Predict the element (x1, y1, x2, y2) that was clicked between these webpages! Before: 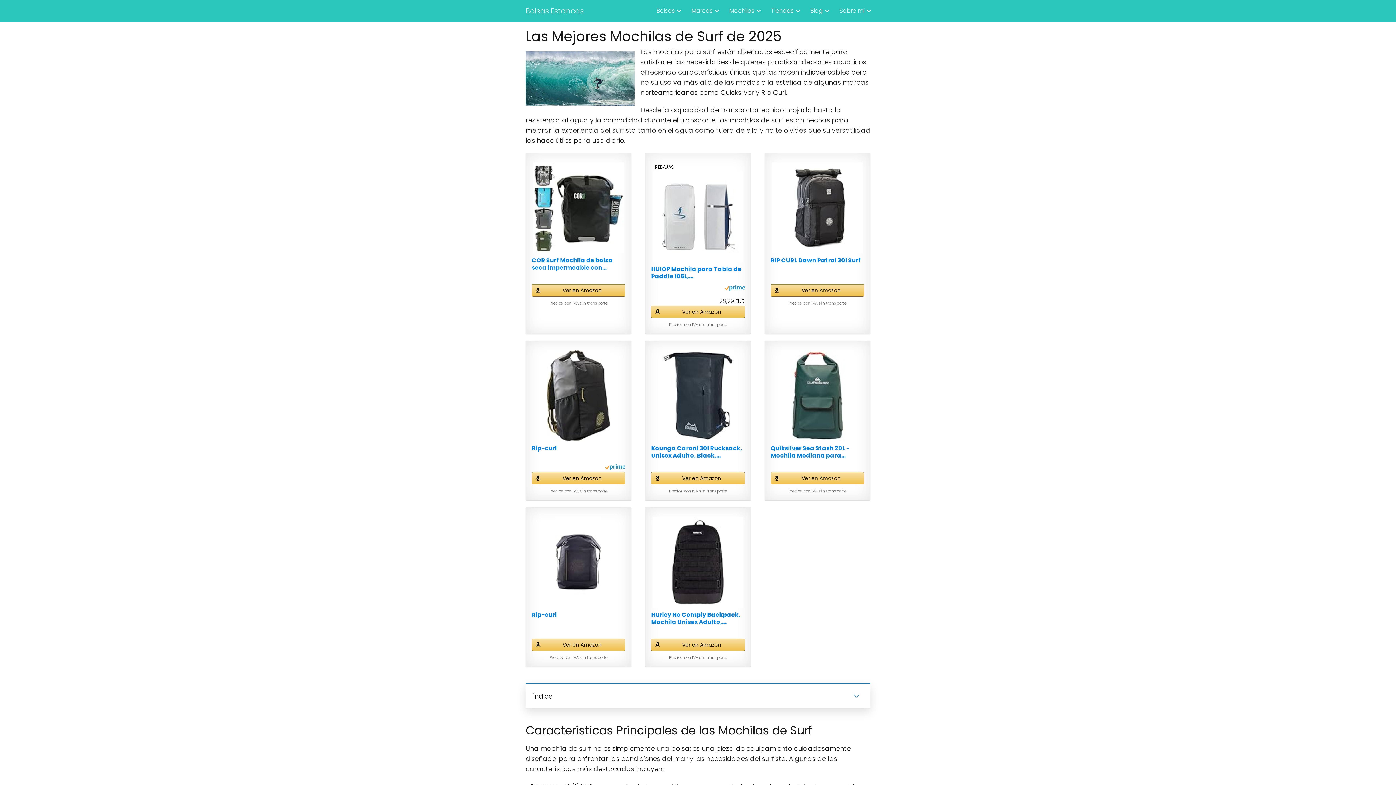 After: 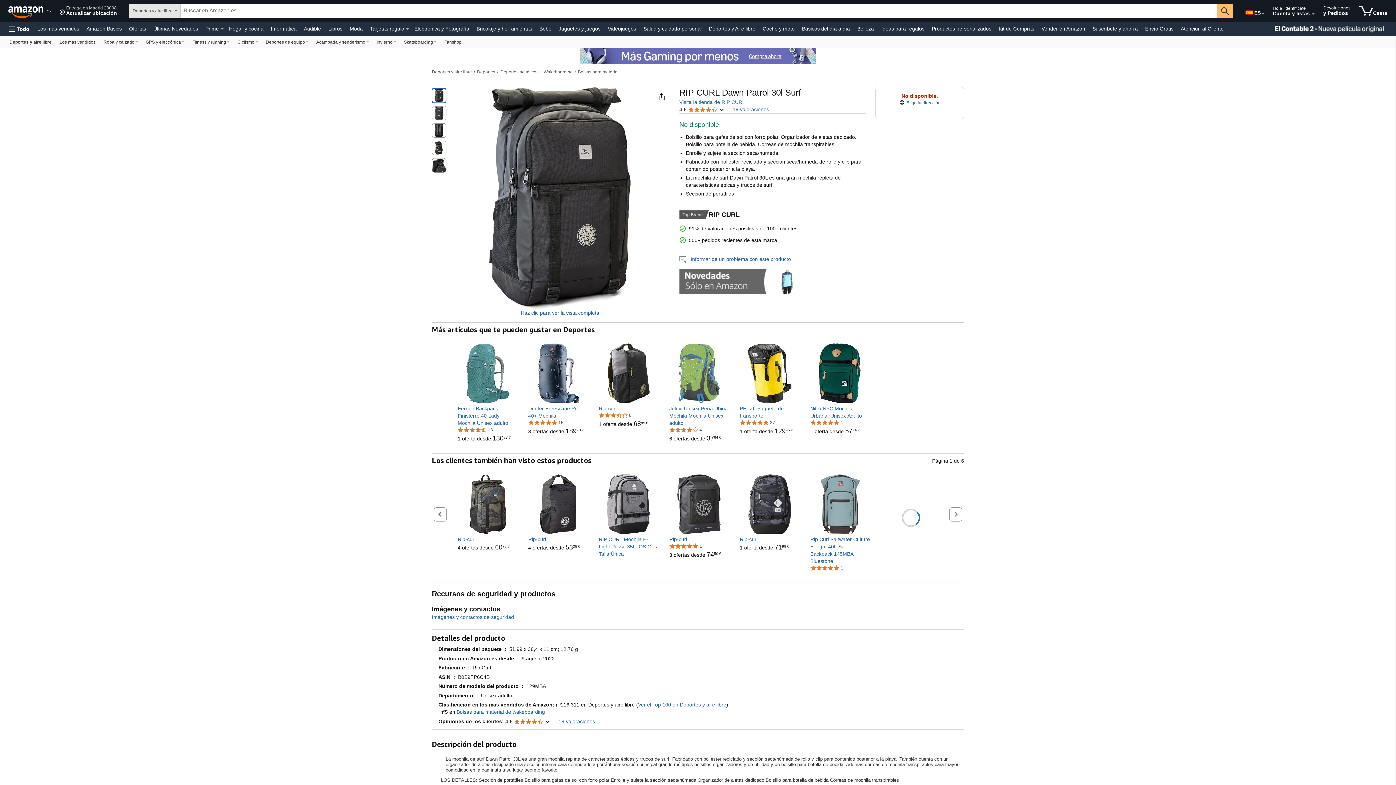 Action: bbox: (770, 284, 864, 296) label: Ver en Amazon